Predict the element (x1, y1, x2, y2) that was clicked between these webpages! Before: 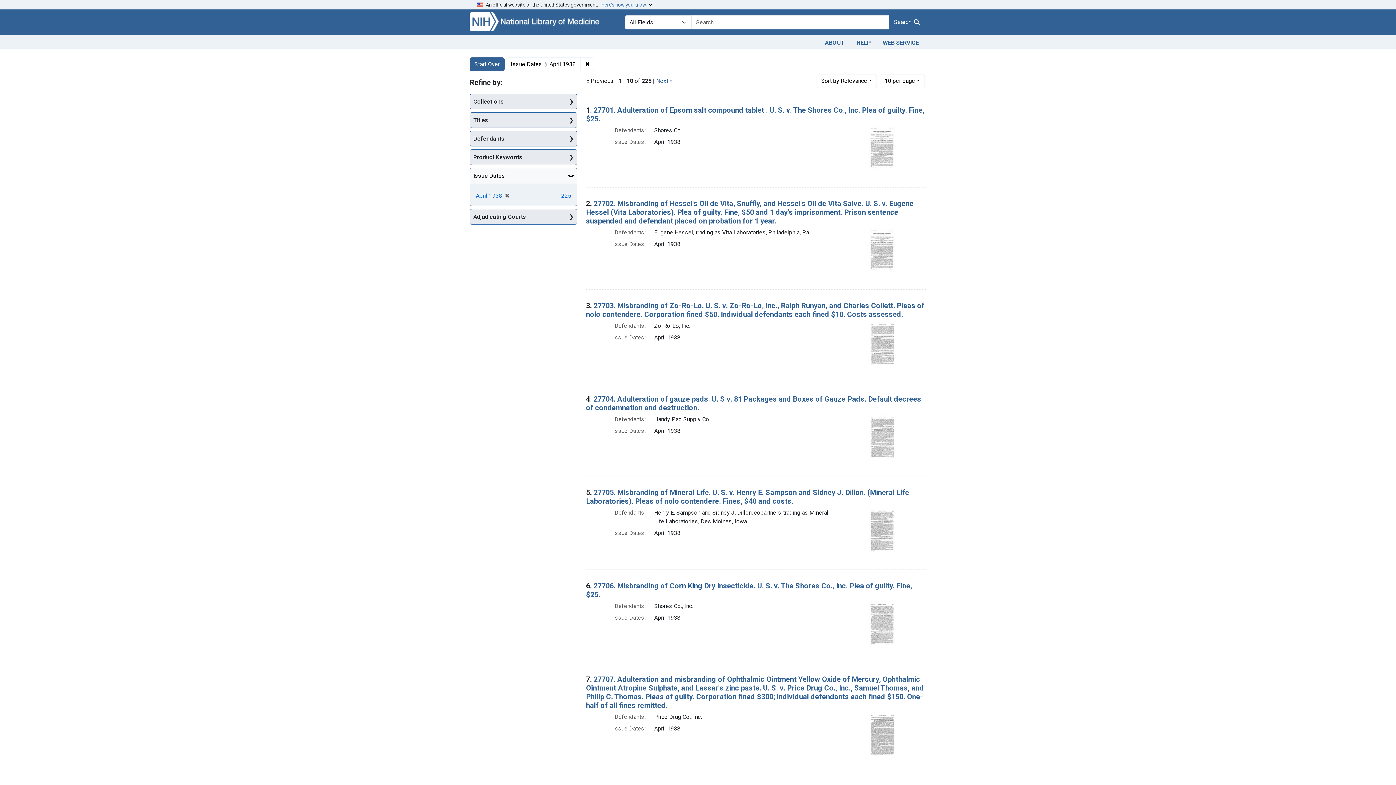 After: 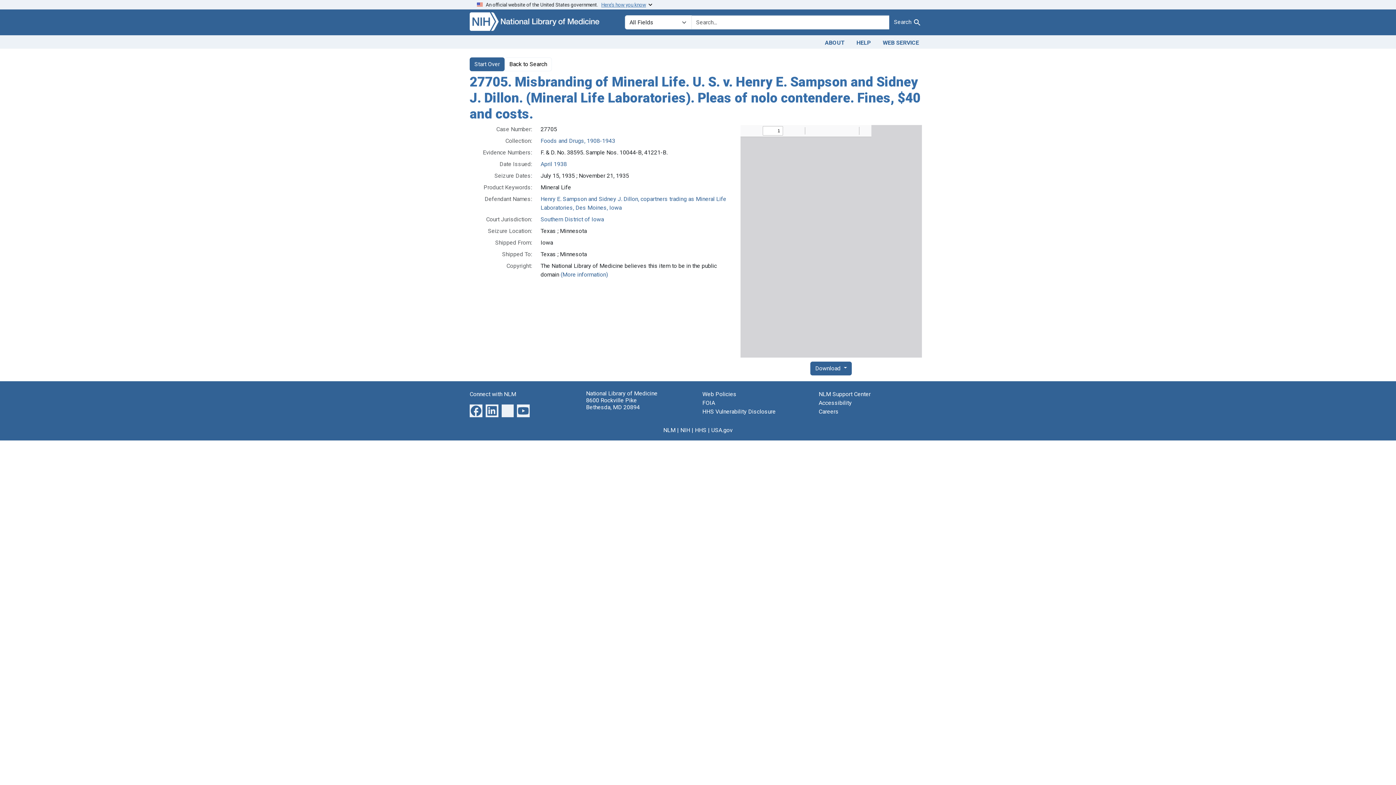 Action: bbox: (586, 488, 909, 505) label: 27705. Misbranding of Mineral Life. U. S. v. Henry E. Sampson and Sidney J. Dillon. (Mineral Life Laboratories). Pleas of nolo contendere. Fines, $40 and costs.